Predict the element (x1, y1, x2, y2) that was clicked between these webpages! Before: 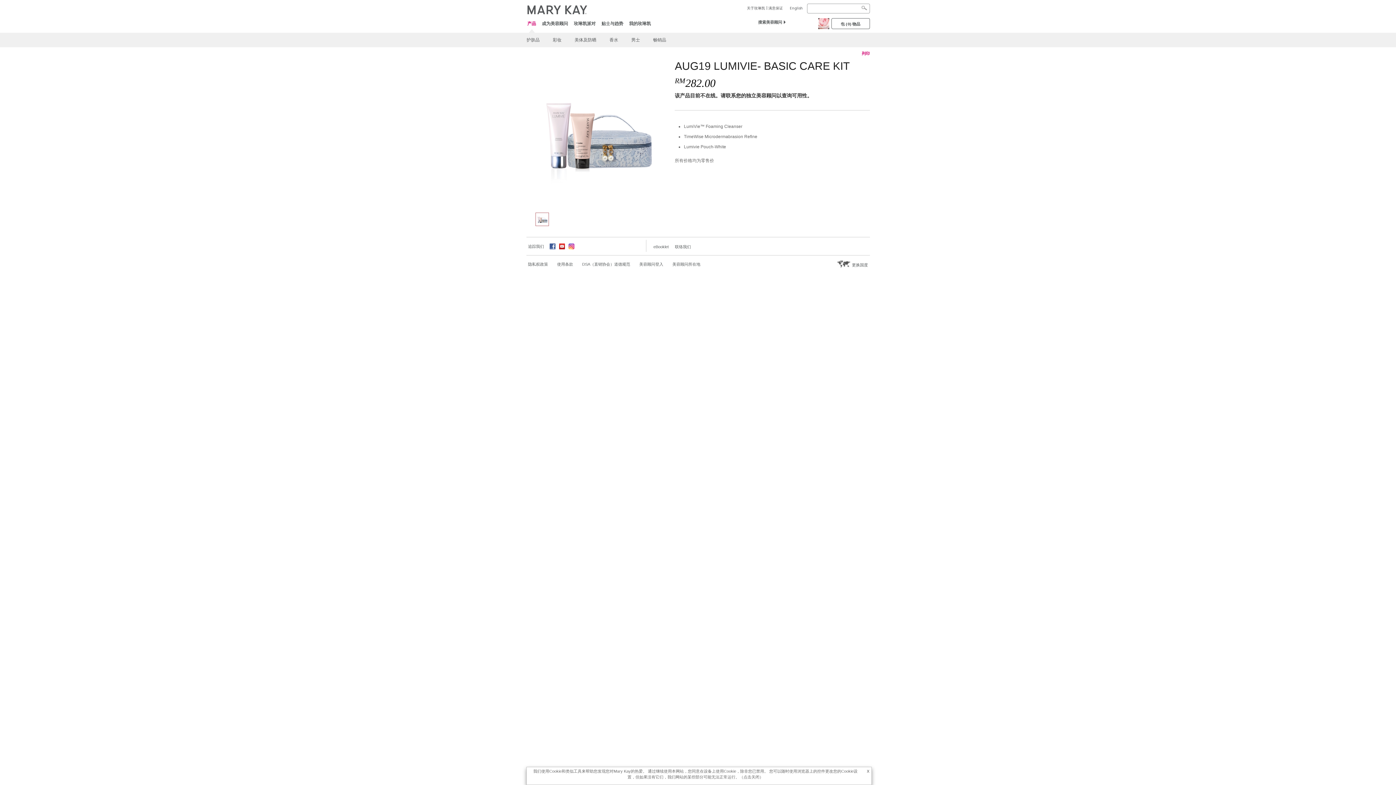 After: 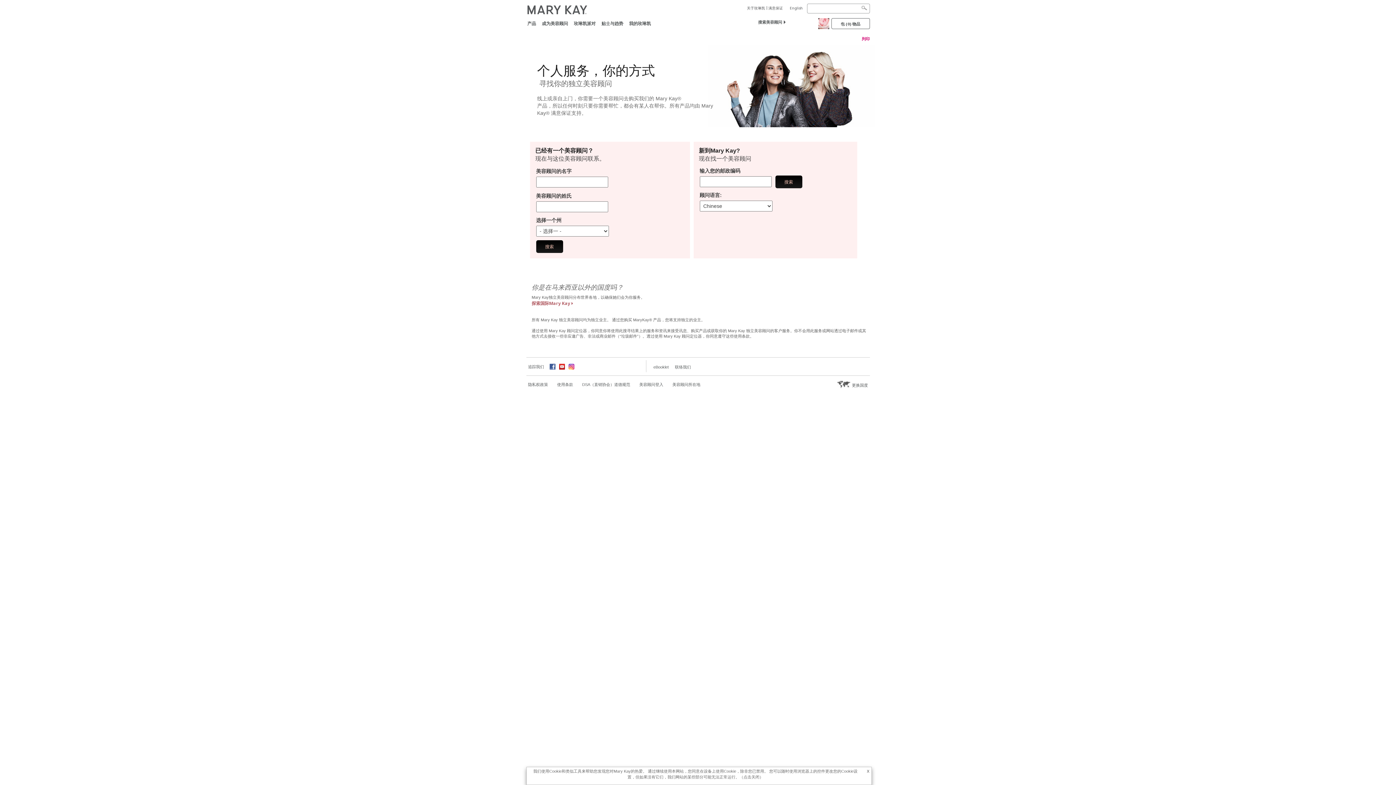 Action: bbox: (758, 19, 814, 24) label: 搜索美容顾问